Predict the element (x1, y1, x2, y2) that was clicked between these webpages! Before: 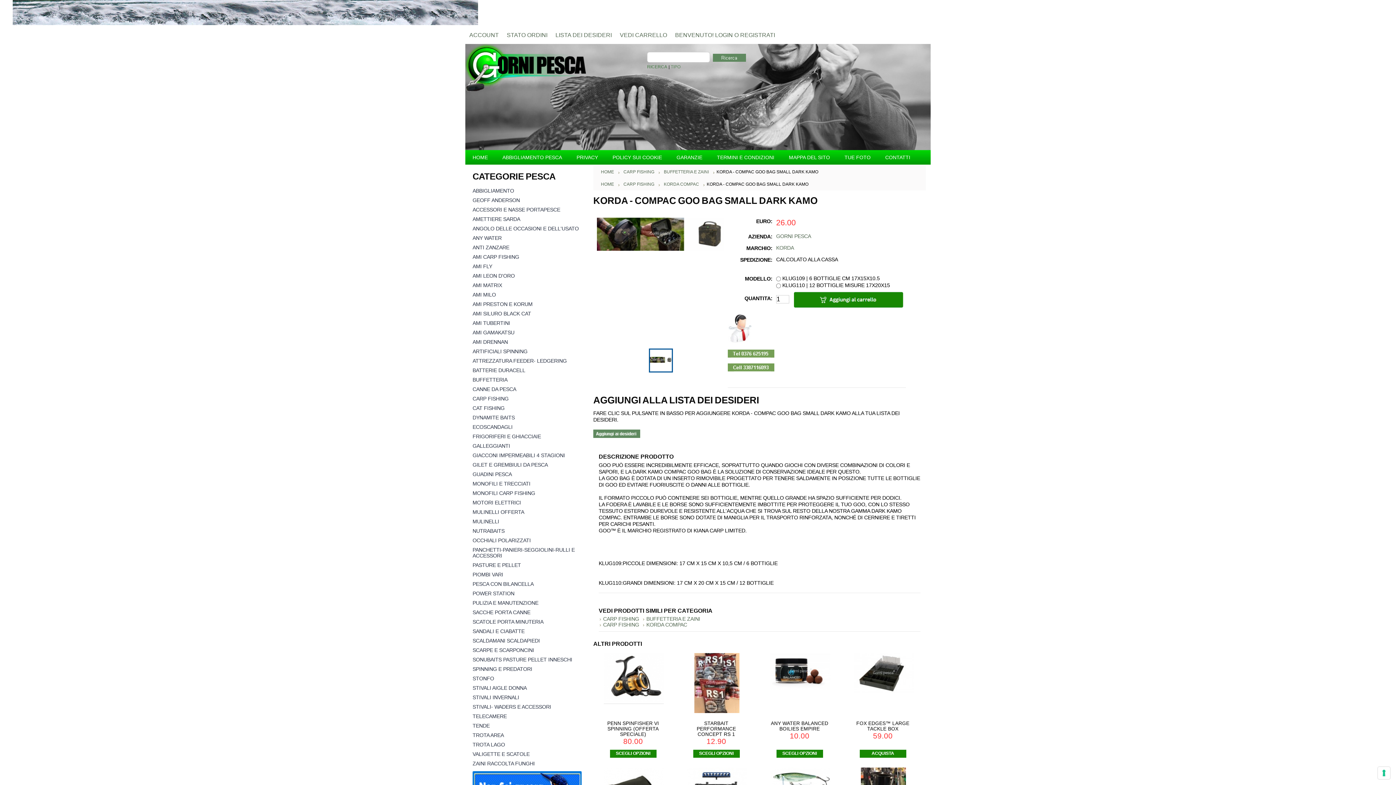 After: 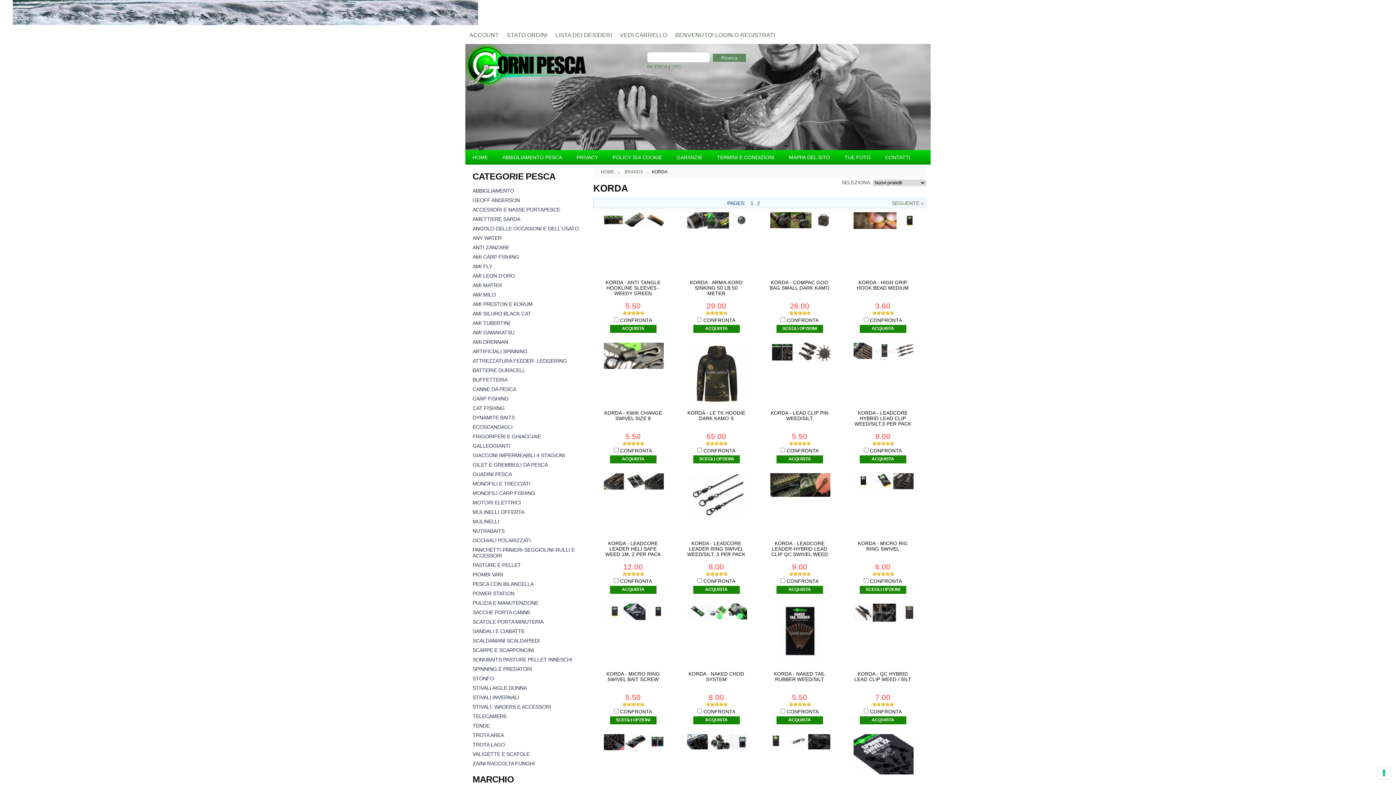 Action: bbox: (776, 245, 794, 250) label: KORDA